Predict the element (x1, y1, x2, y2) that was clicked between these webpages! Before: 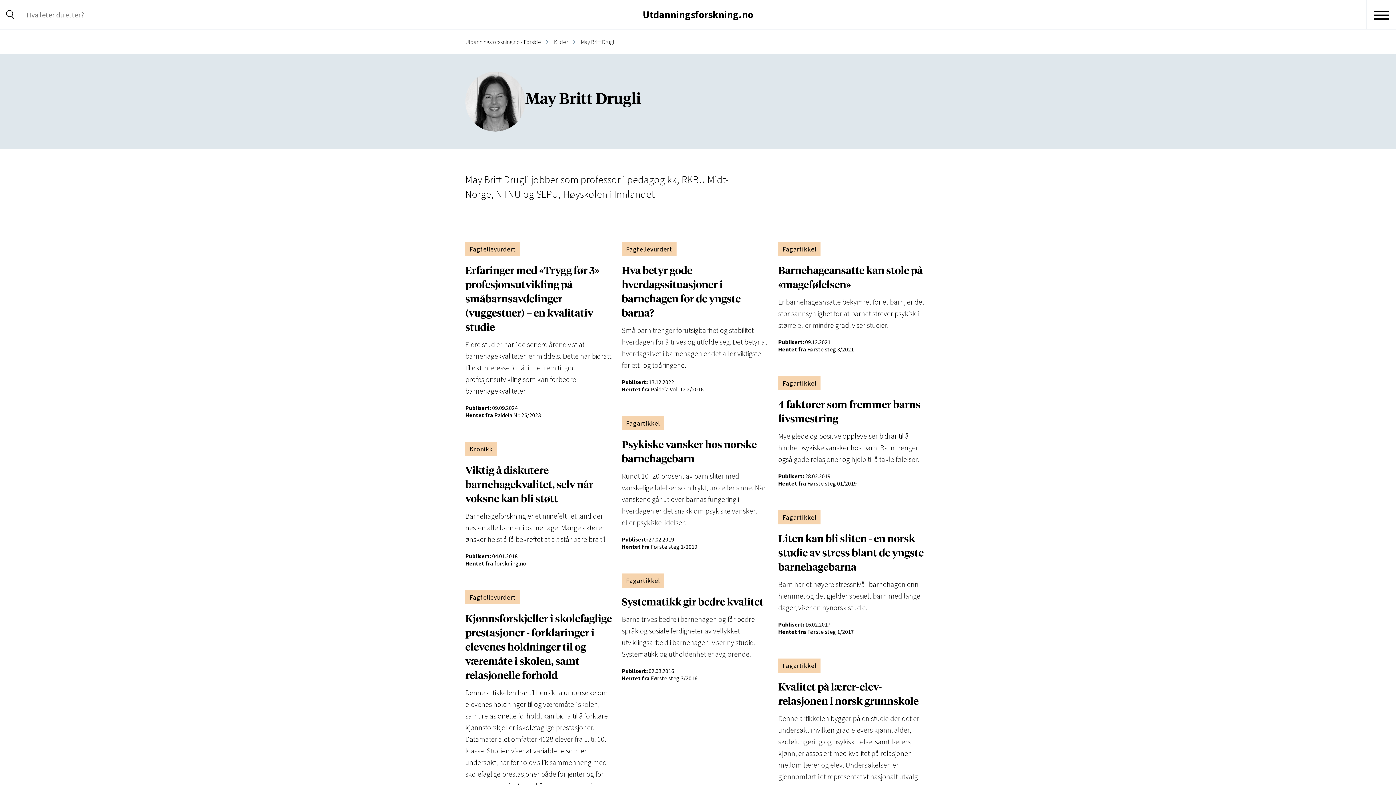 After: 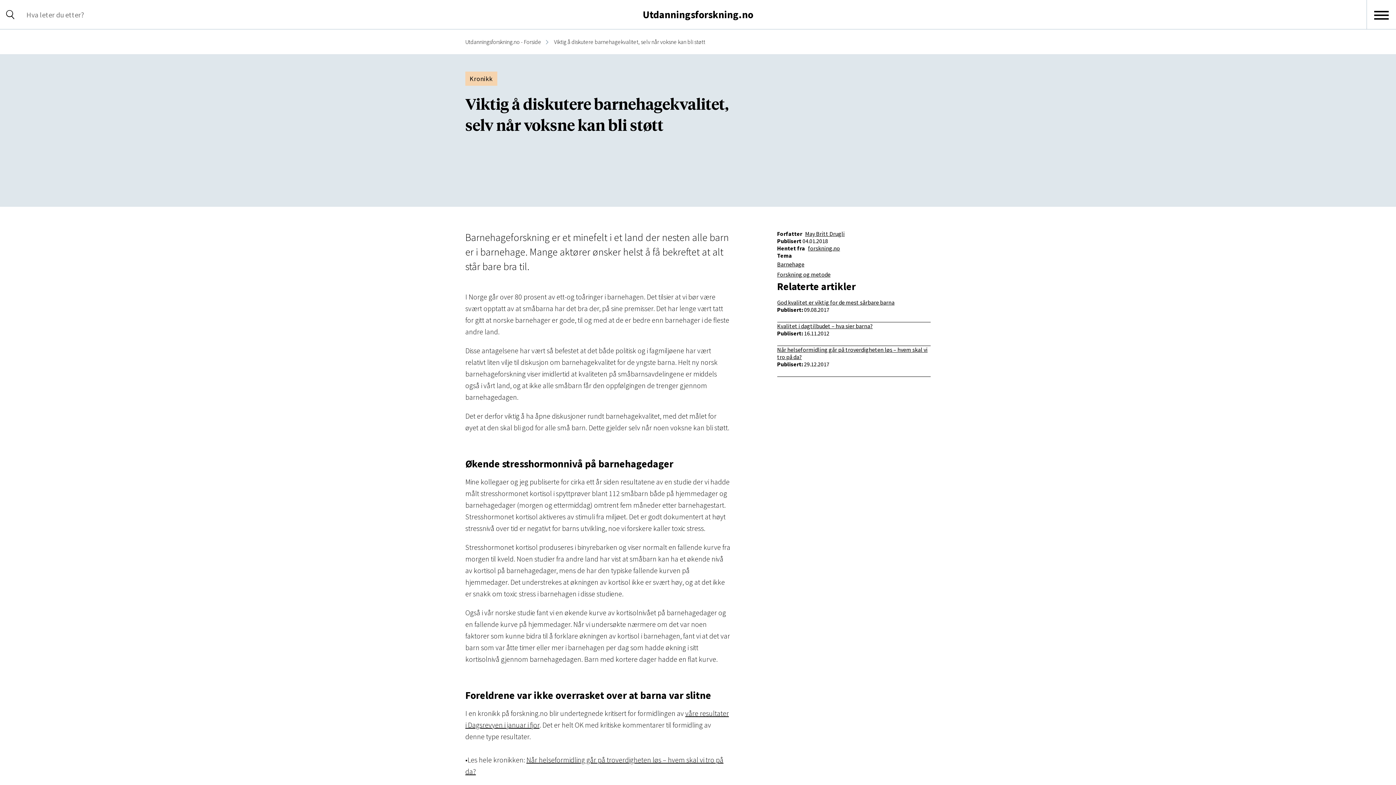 Action: bbox: (465, 462, 613, 567) label: Viktig å diskutere barnehagekvalitet, selv når voksne kan bli støtt

Barnehageforskning er et minefelt i et land der nesten alle barn er i barnehage. Mange aktører ønsker helst å få bekreftet at alt står bare bra til.

Publisert: 04.01.2018
Hentet fra forskning.no